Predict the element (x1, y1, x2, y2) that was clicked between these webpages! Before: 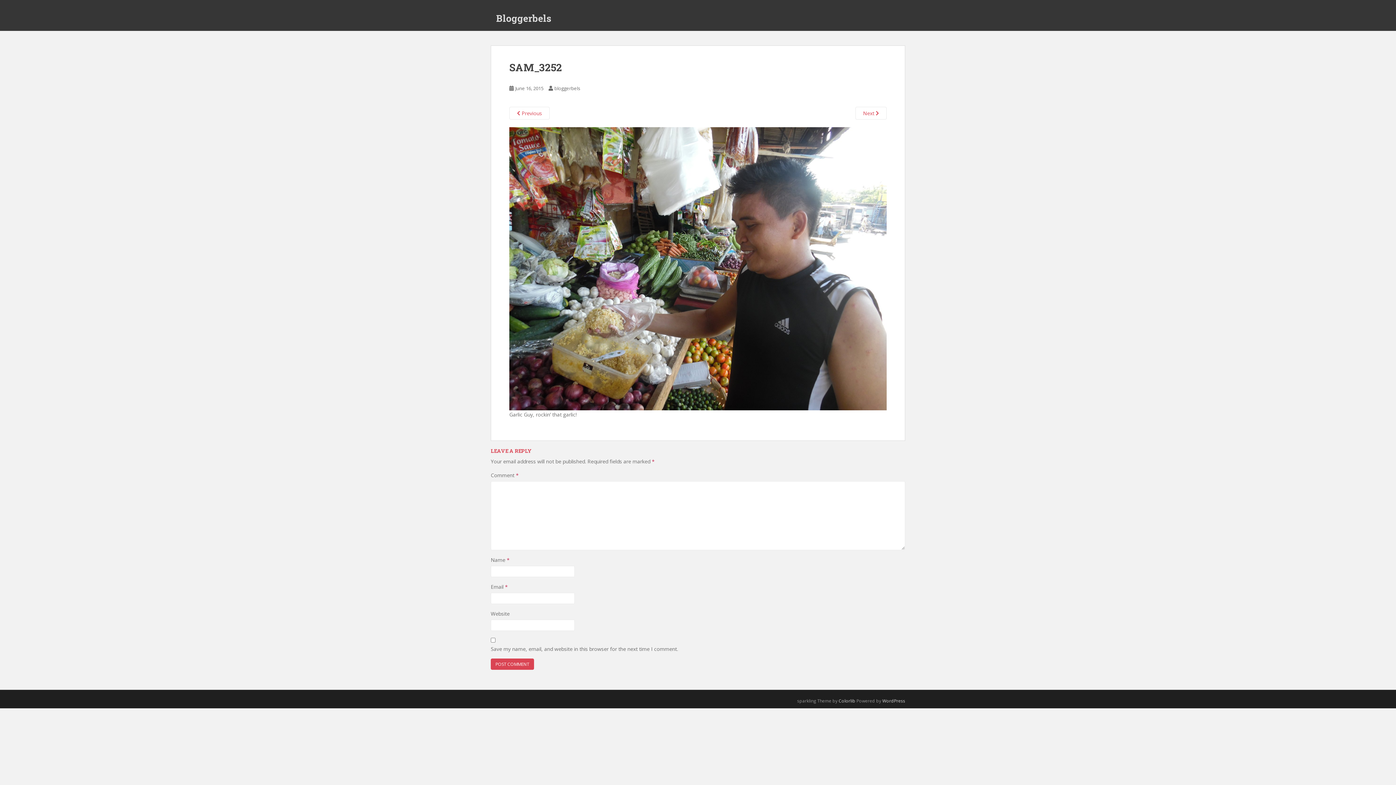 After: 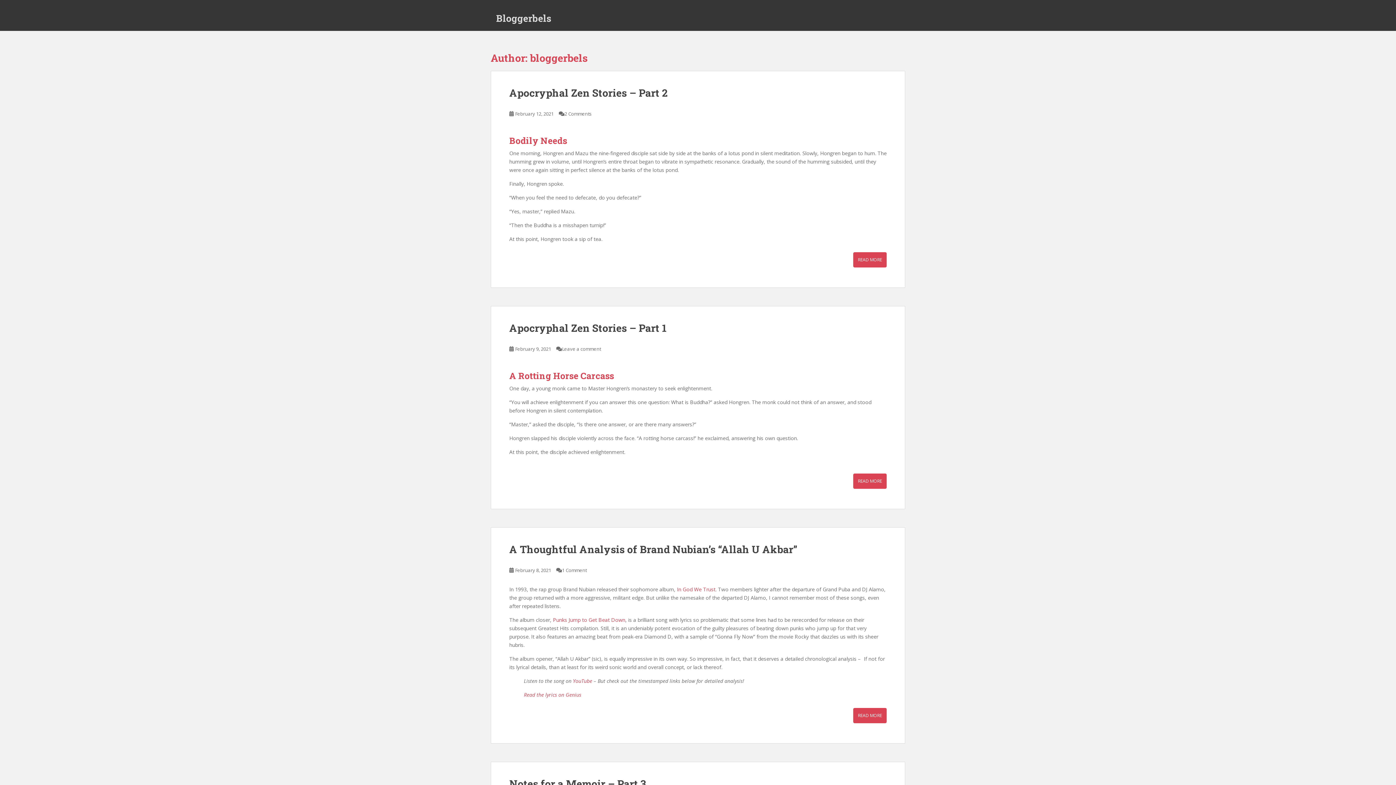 Action: label: bloggerbels bbox: (554, 85, 580, 91)